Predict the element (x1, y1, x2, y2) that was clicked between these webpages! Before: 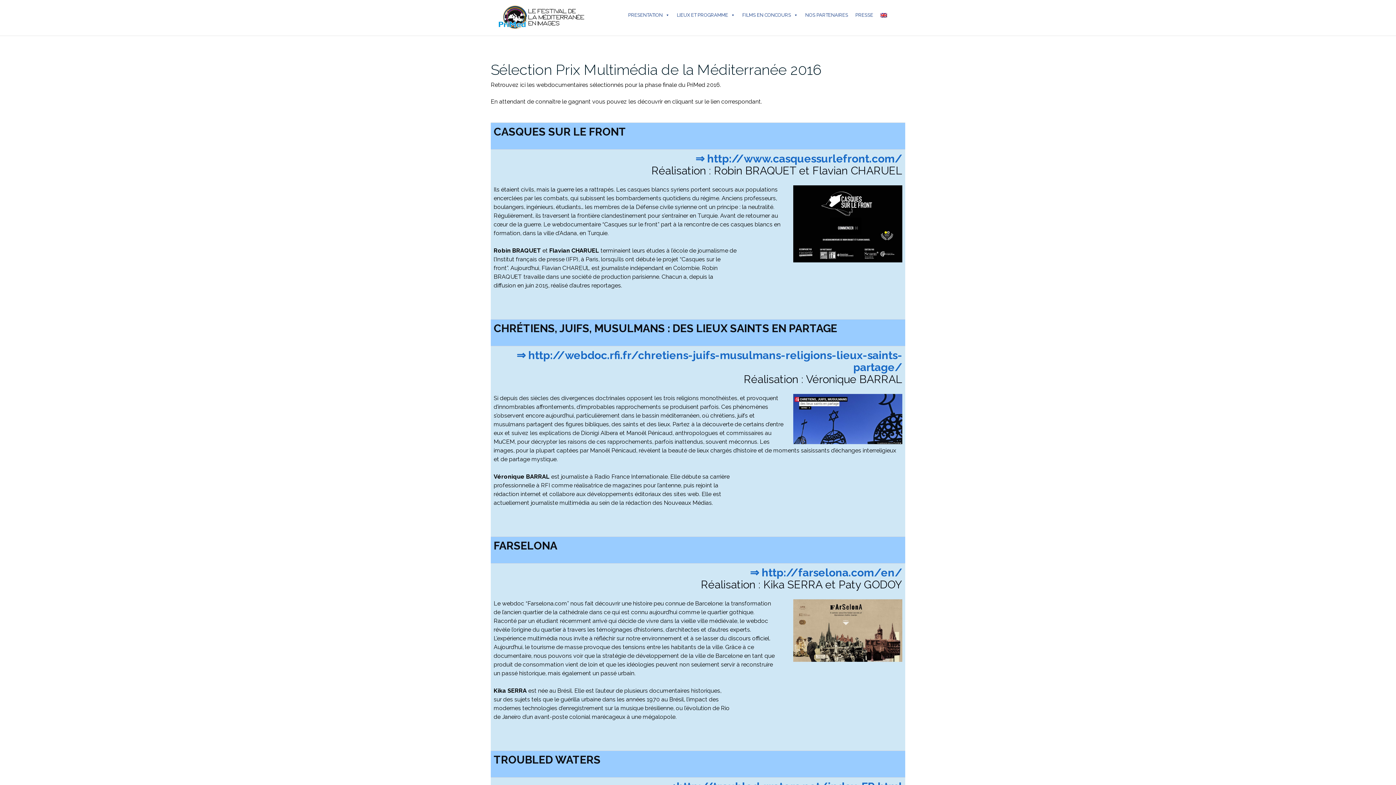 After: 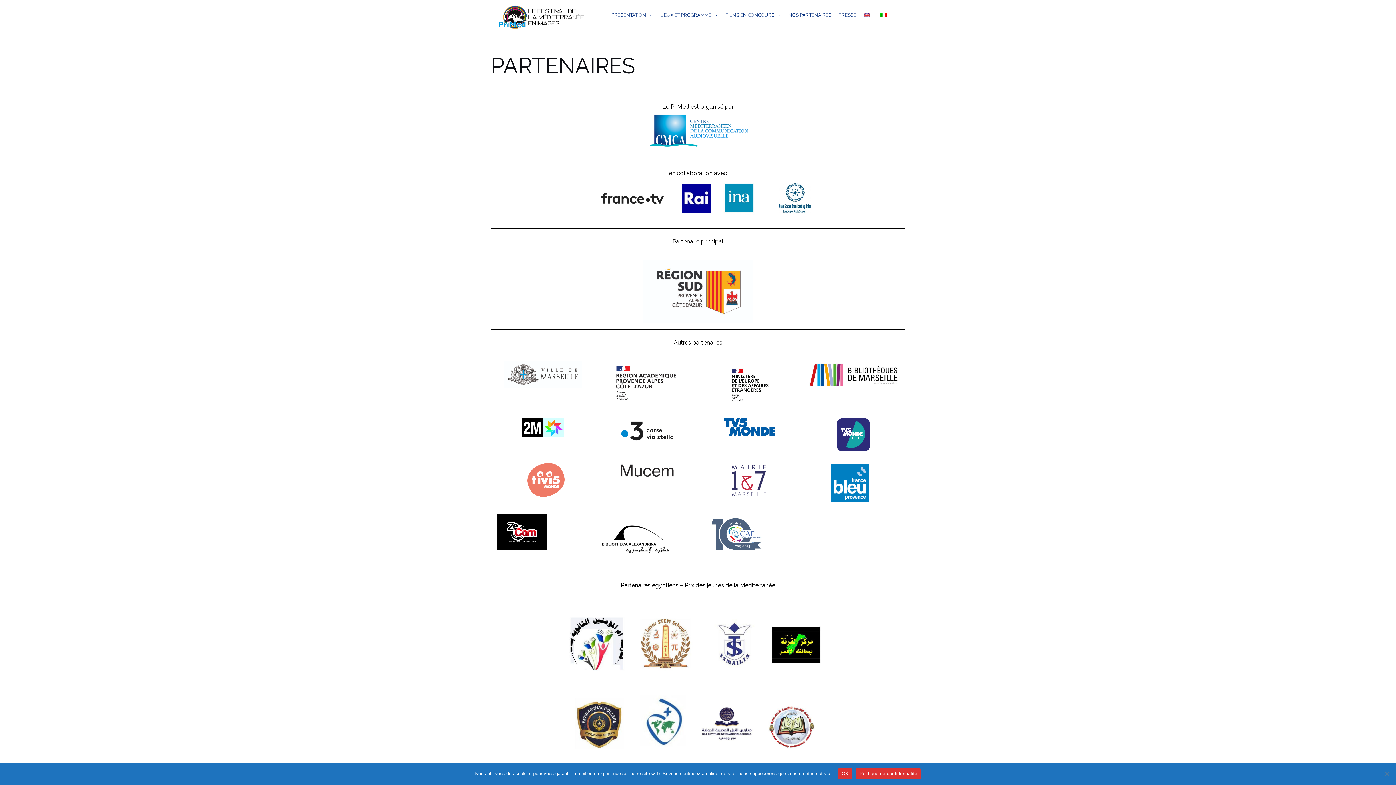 Action: bbox: (801, 7, 852, 22) label: NOS PARTENAIRES